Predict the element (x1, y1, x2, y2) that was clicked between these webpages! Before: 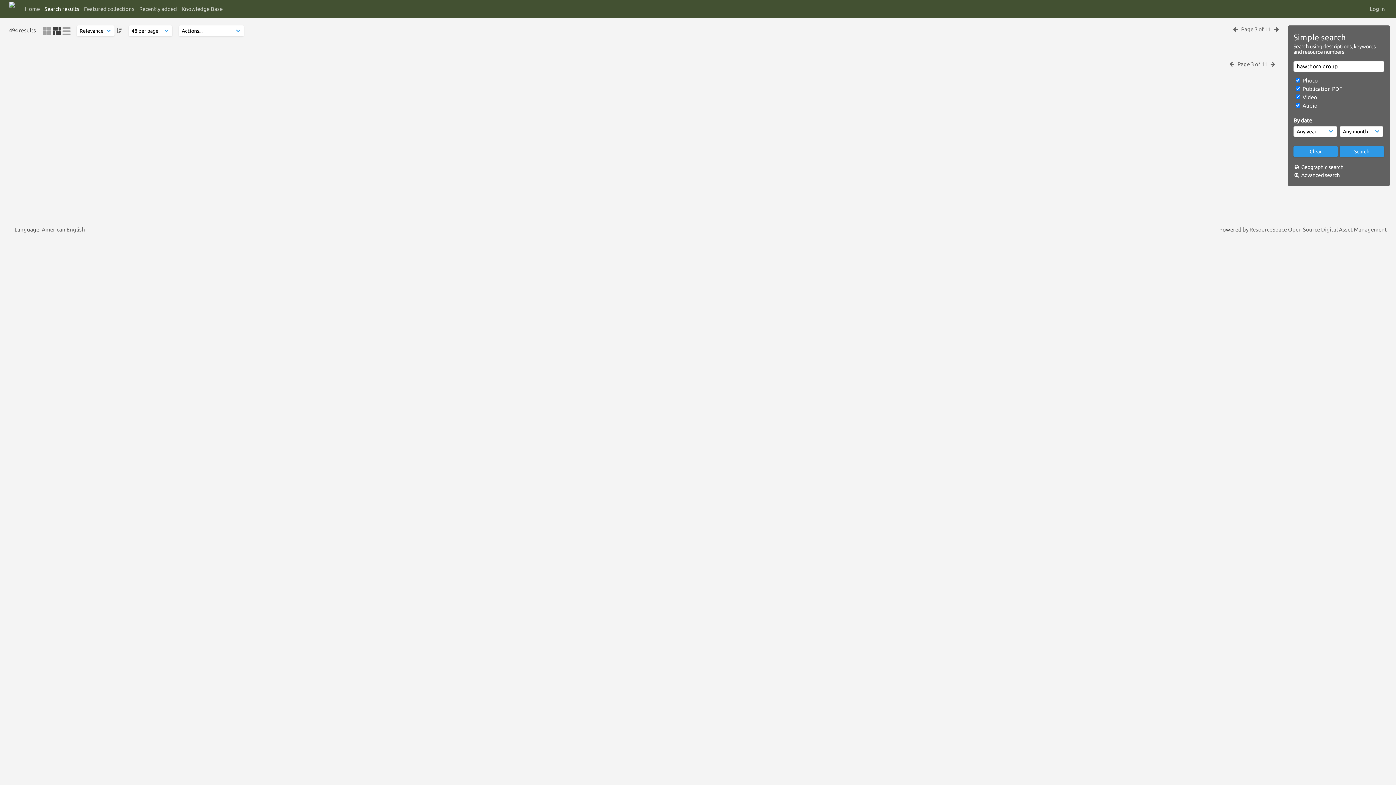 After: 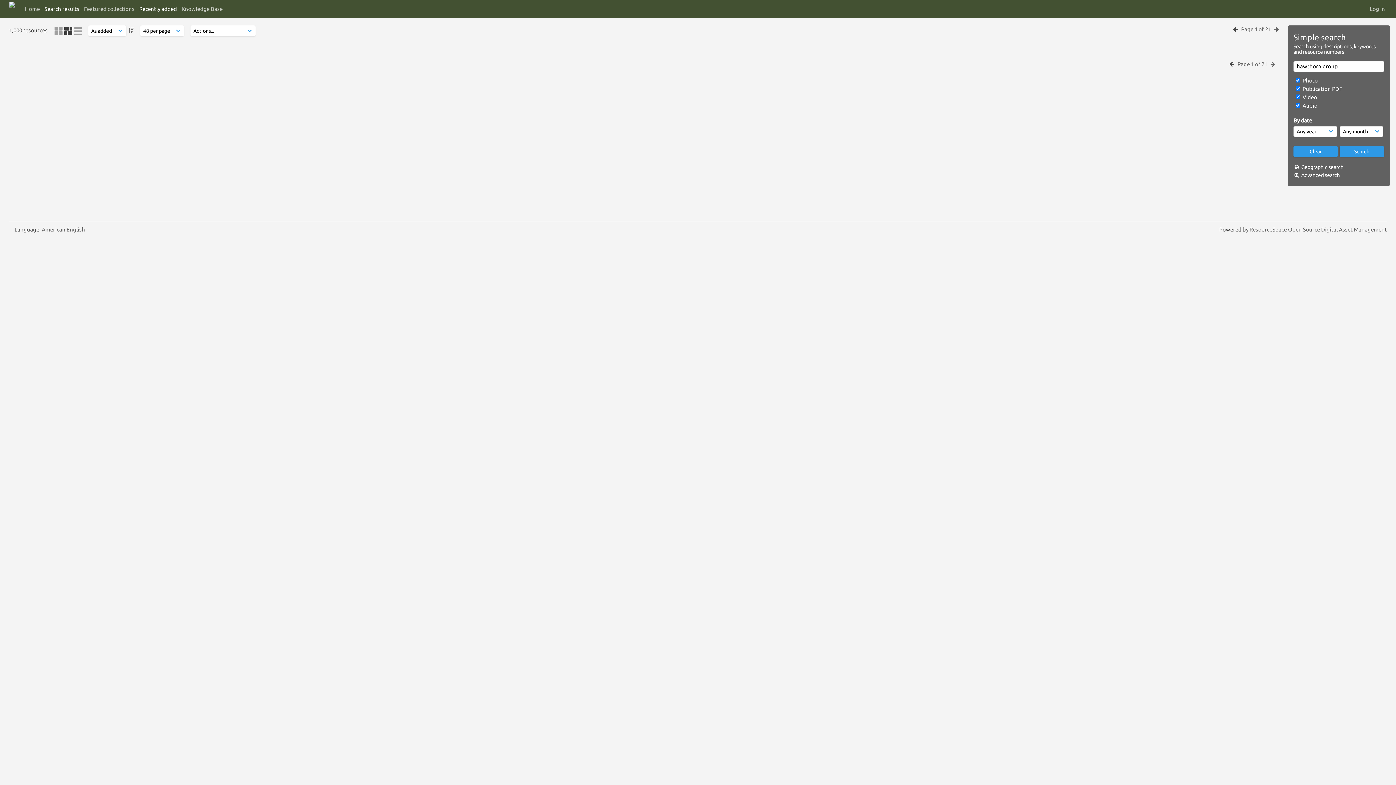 Action: bbox: (139, 2, 177, 15) label: Recently added